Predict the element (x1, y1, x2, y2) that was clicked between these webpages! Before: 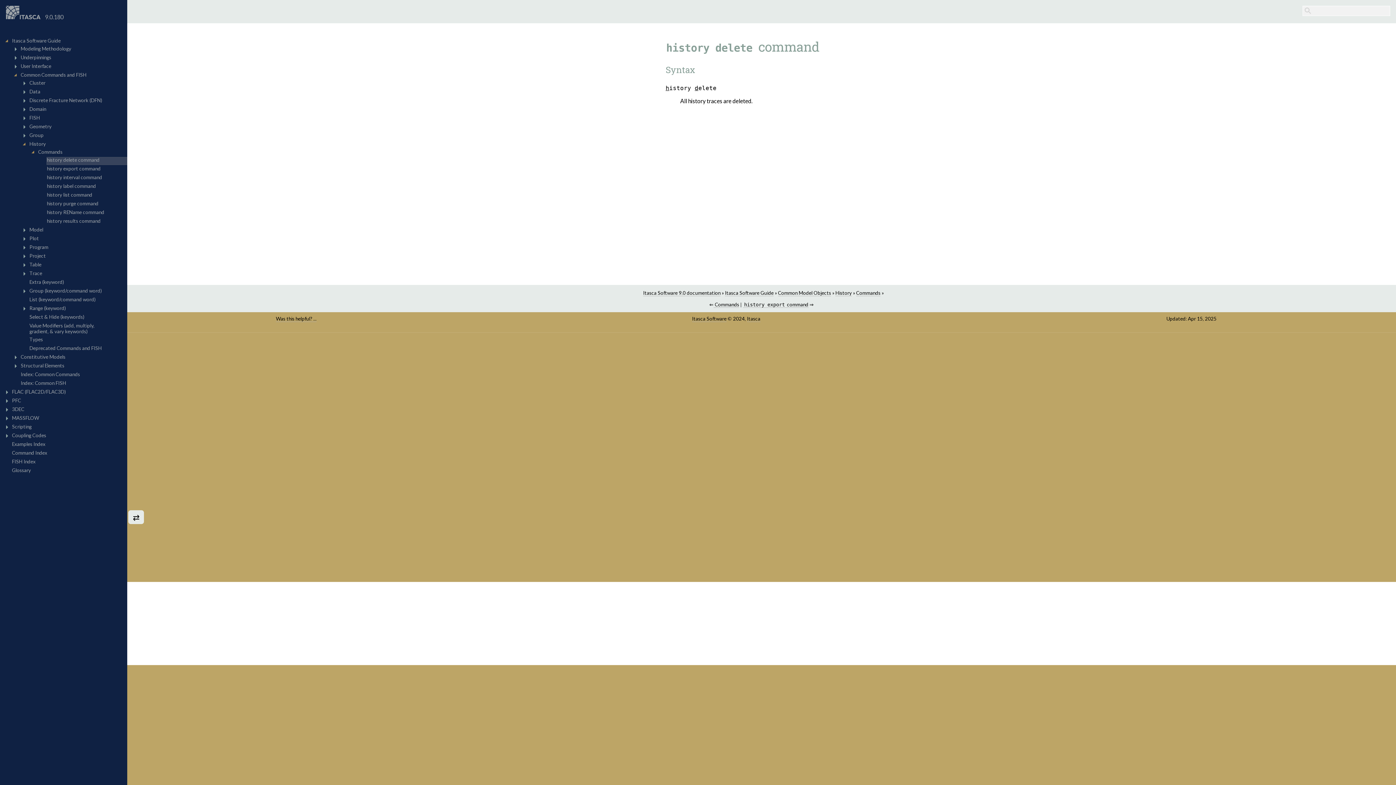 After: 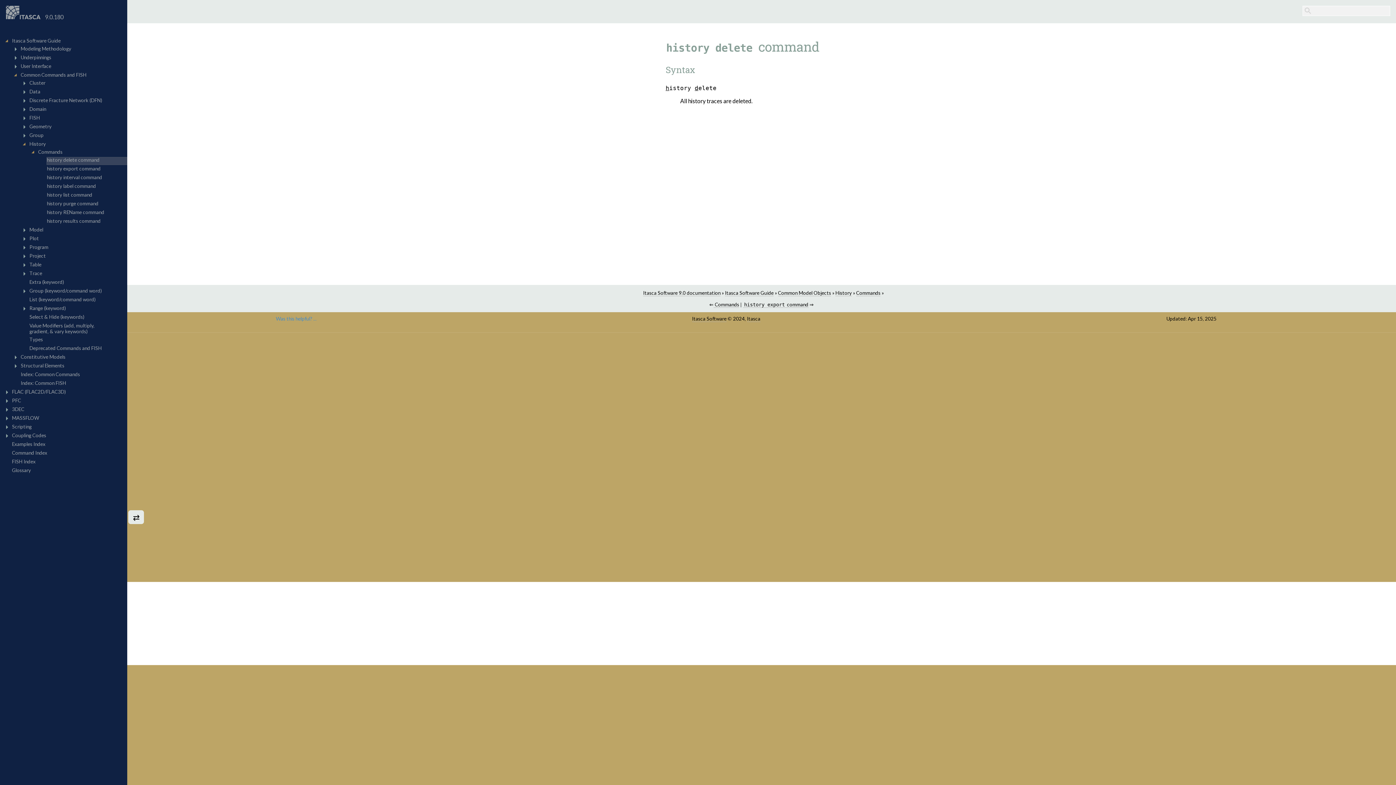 Action: bbox: (276, 315, 316, 322) label: Was this helpful? ...